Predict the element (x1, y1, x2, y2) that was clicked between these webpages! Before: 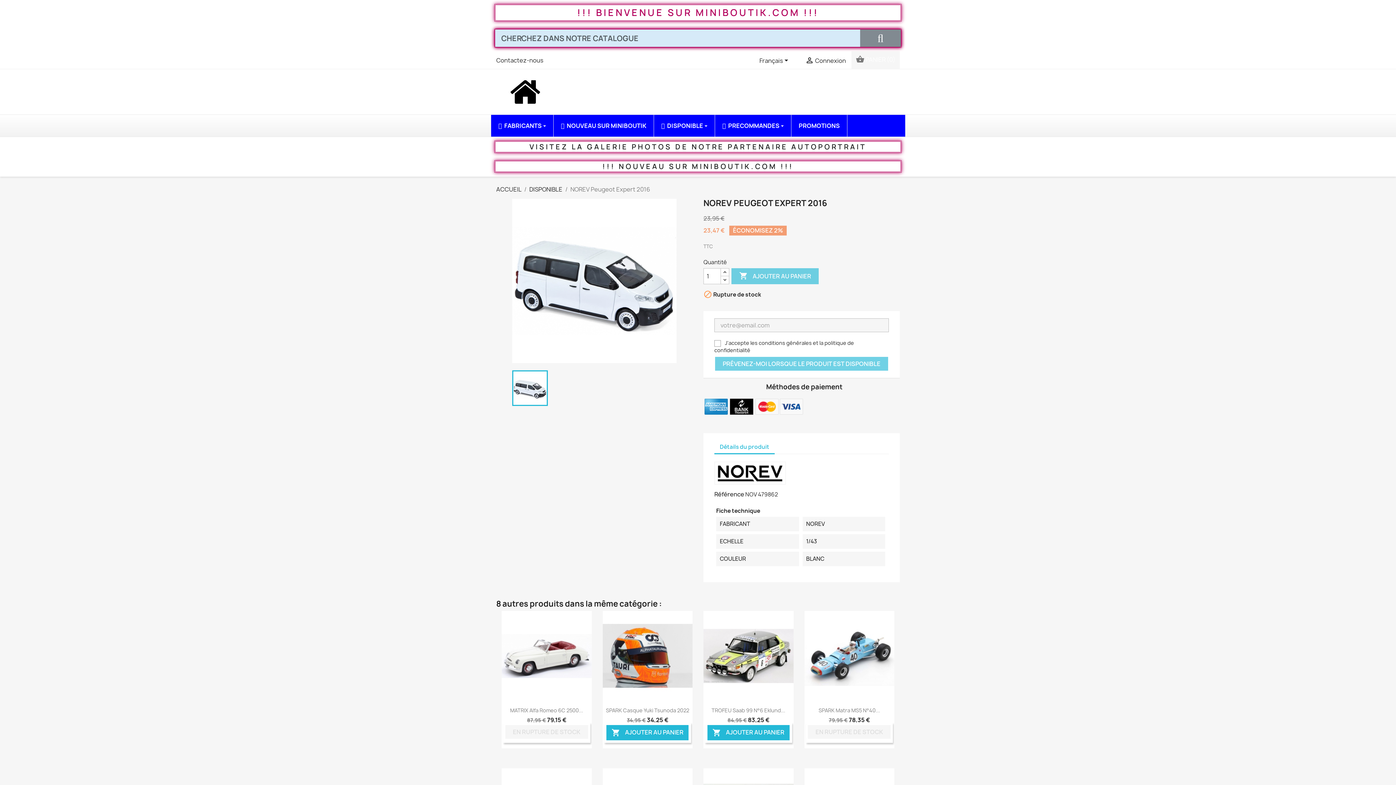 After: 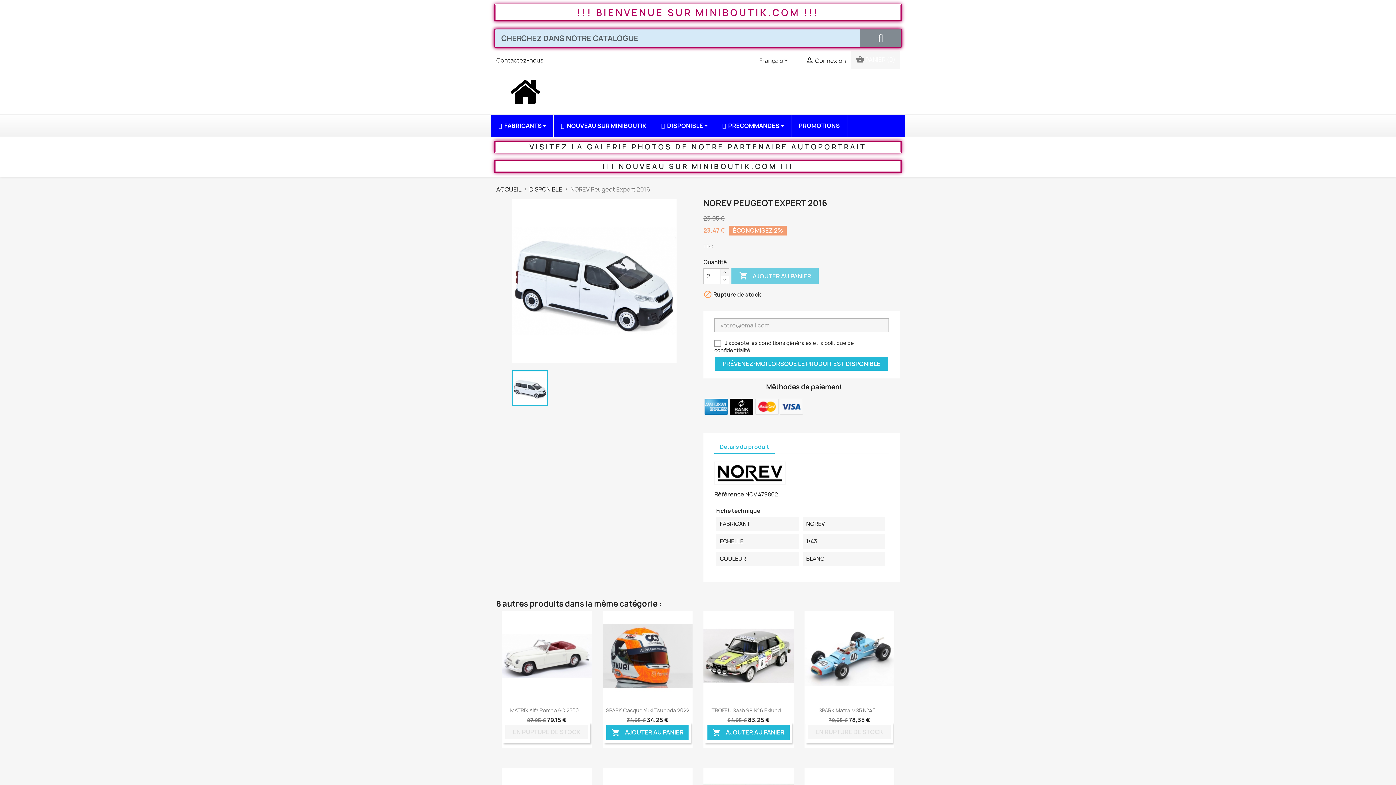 Action: bbox: (720, 268, 729, 276)